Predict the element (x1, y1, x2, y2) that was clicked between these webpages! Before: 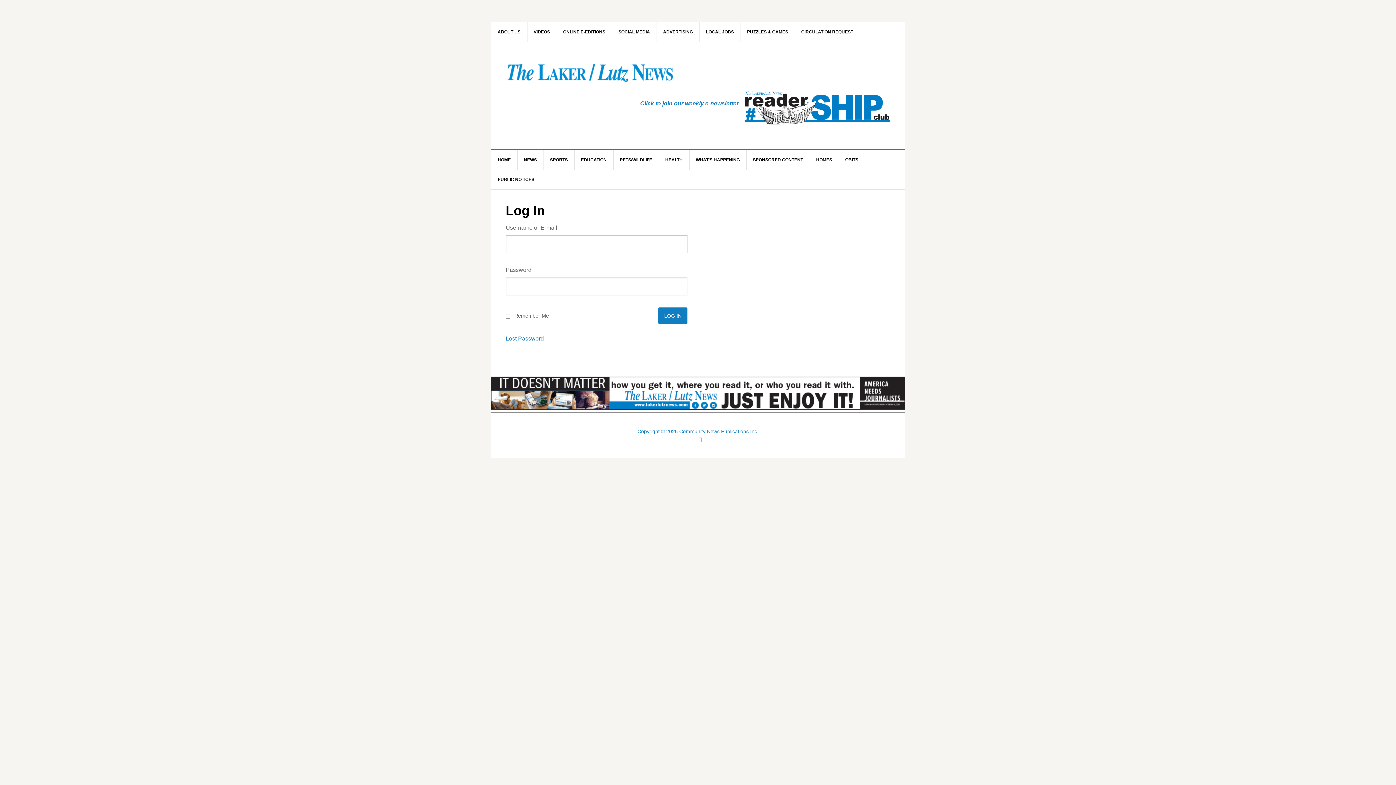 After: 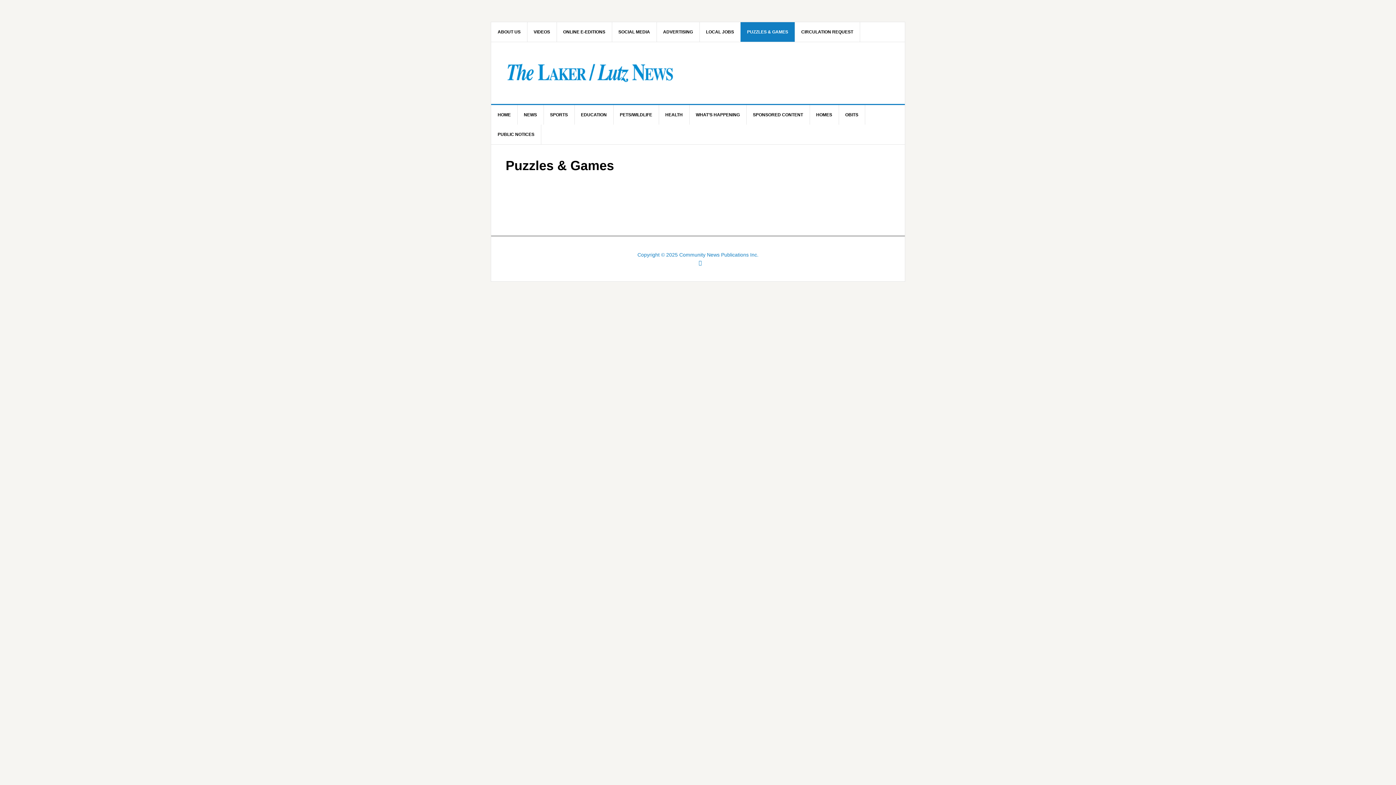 Action: bbox: (740, 22, 795, 41) label: PUZZLES & GAMES